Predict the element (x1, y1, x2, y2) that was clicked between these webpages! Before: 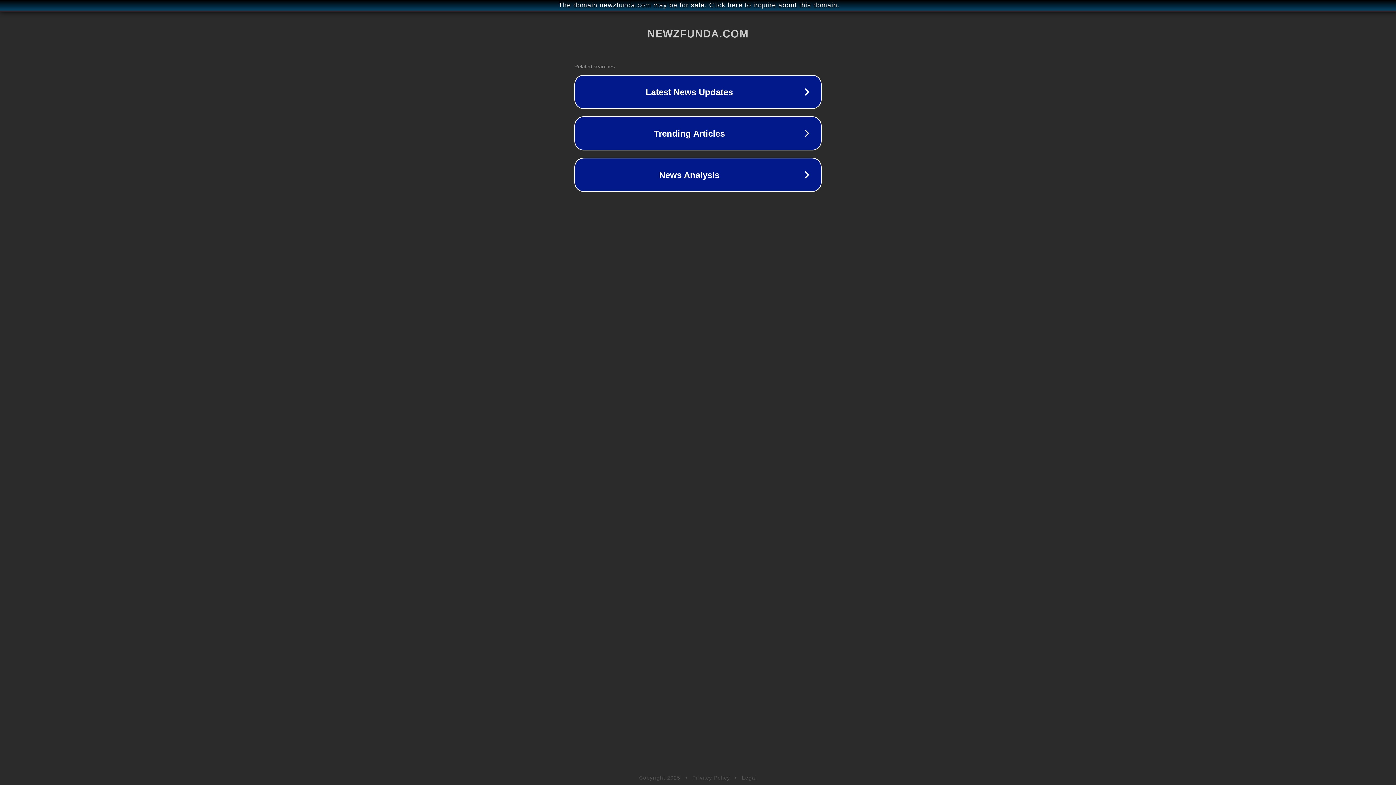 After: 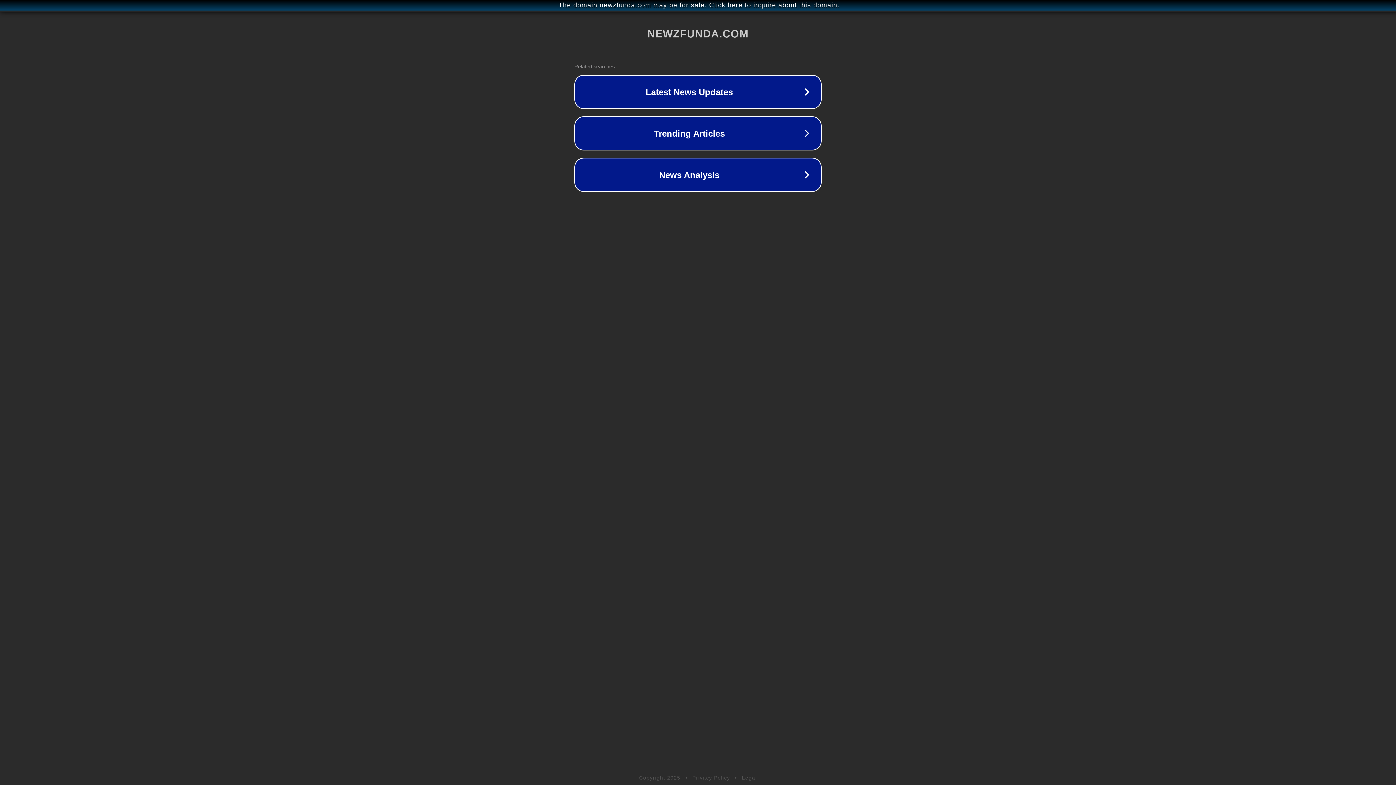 Action: bbox: (742, 775, 757, 781) label: Legal